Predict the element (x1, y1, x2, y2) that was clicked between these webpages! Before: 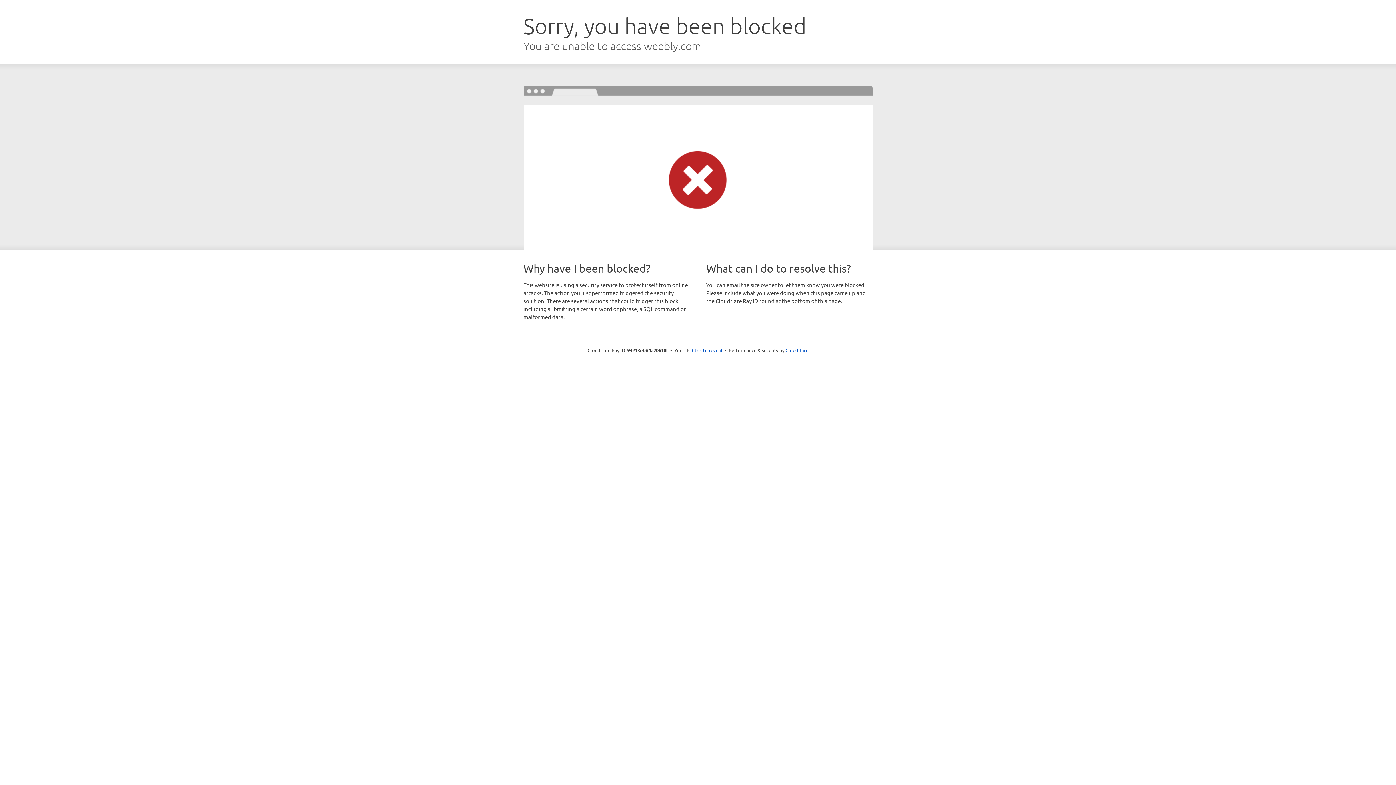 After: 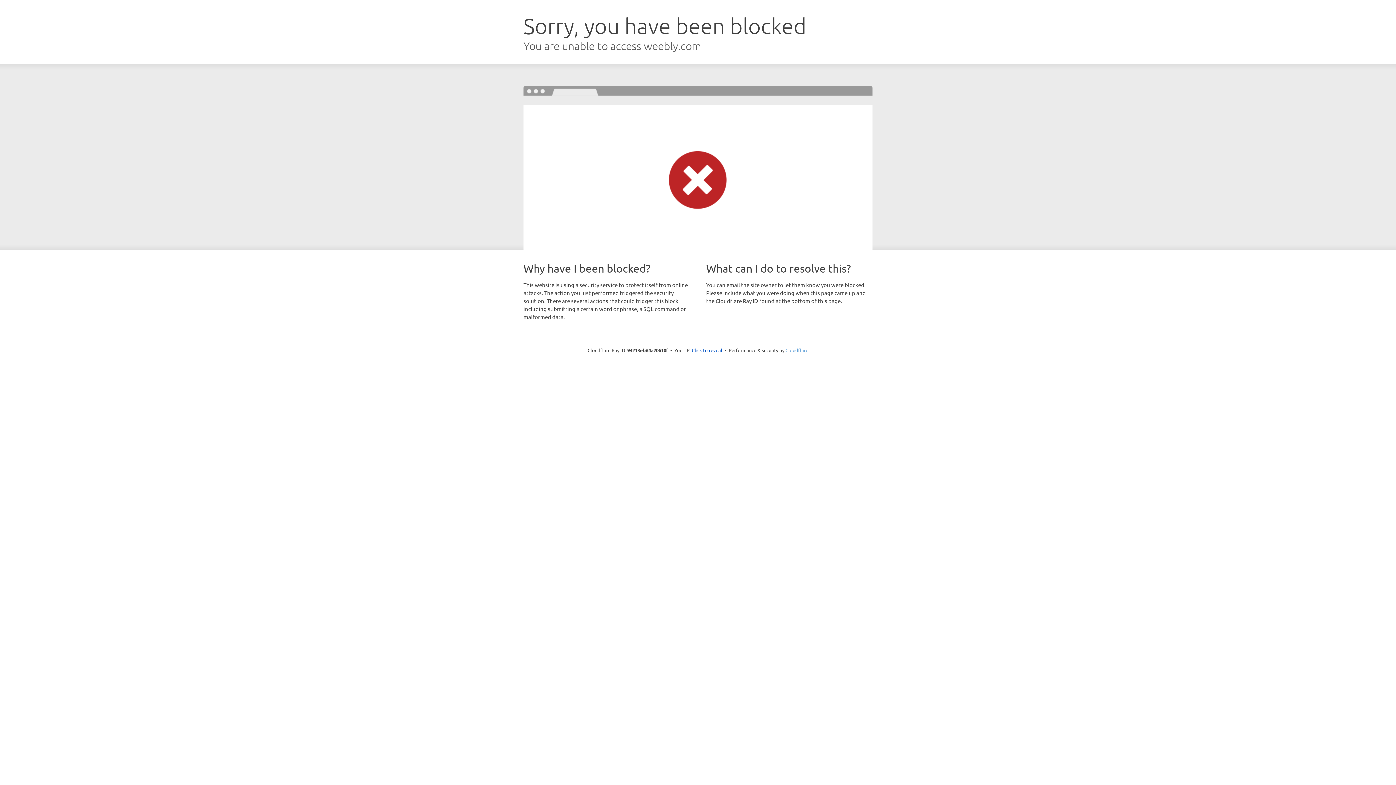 Action: label: Cloudflare bbox: (785, 347, 808, 353)